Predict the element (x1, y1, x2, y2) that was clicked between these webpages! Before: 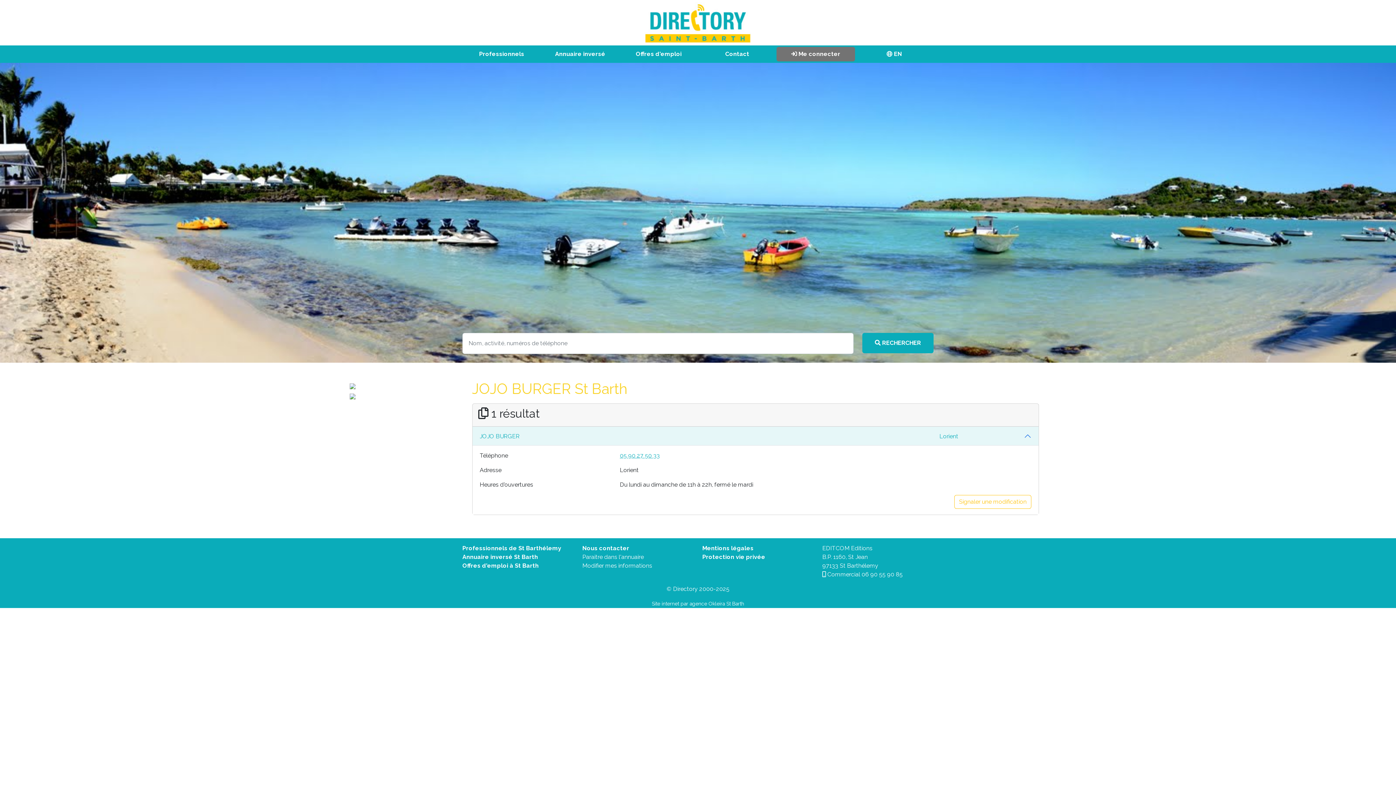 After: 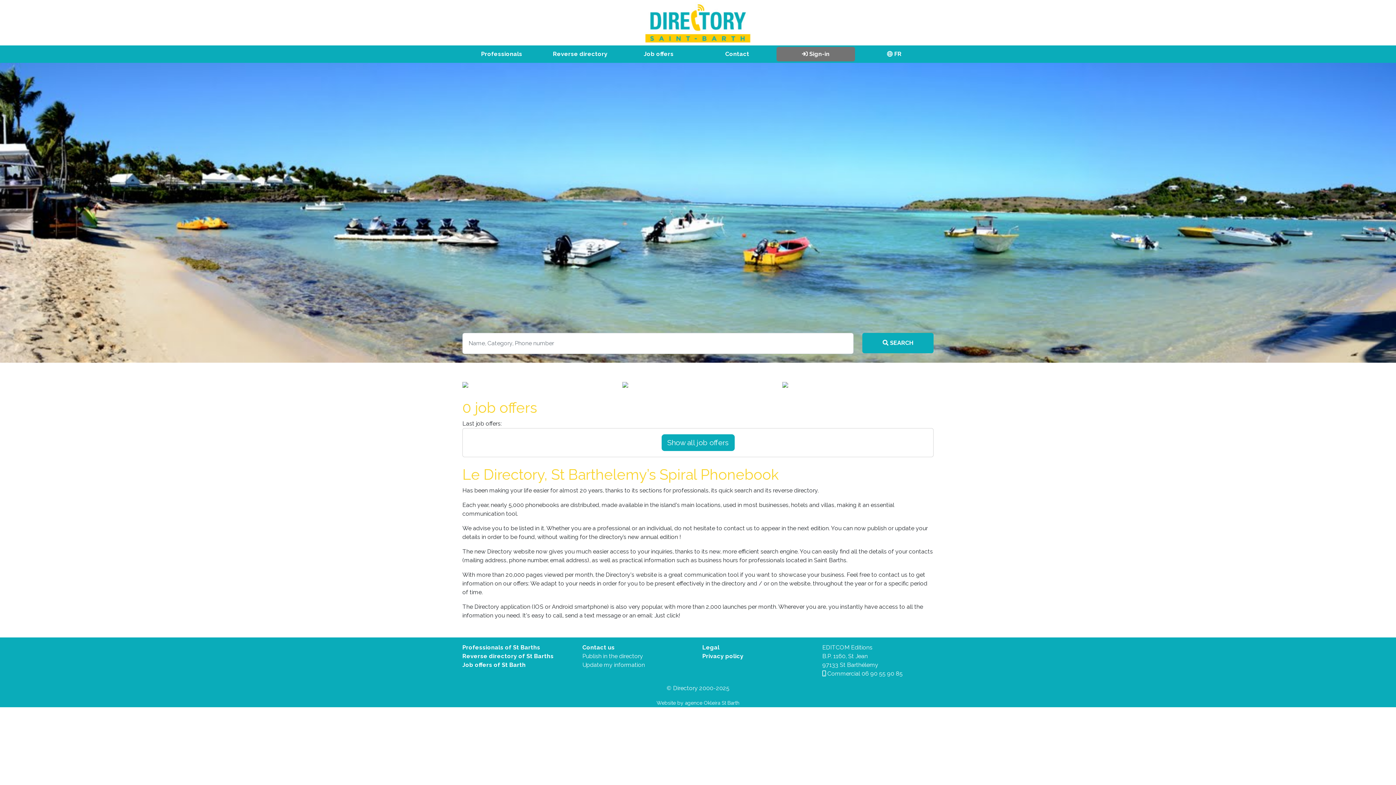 Action: label:  EN bbox: (855, 46, 933, 61)